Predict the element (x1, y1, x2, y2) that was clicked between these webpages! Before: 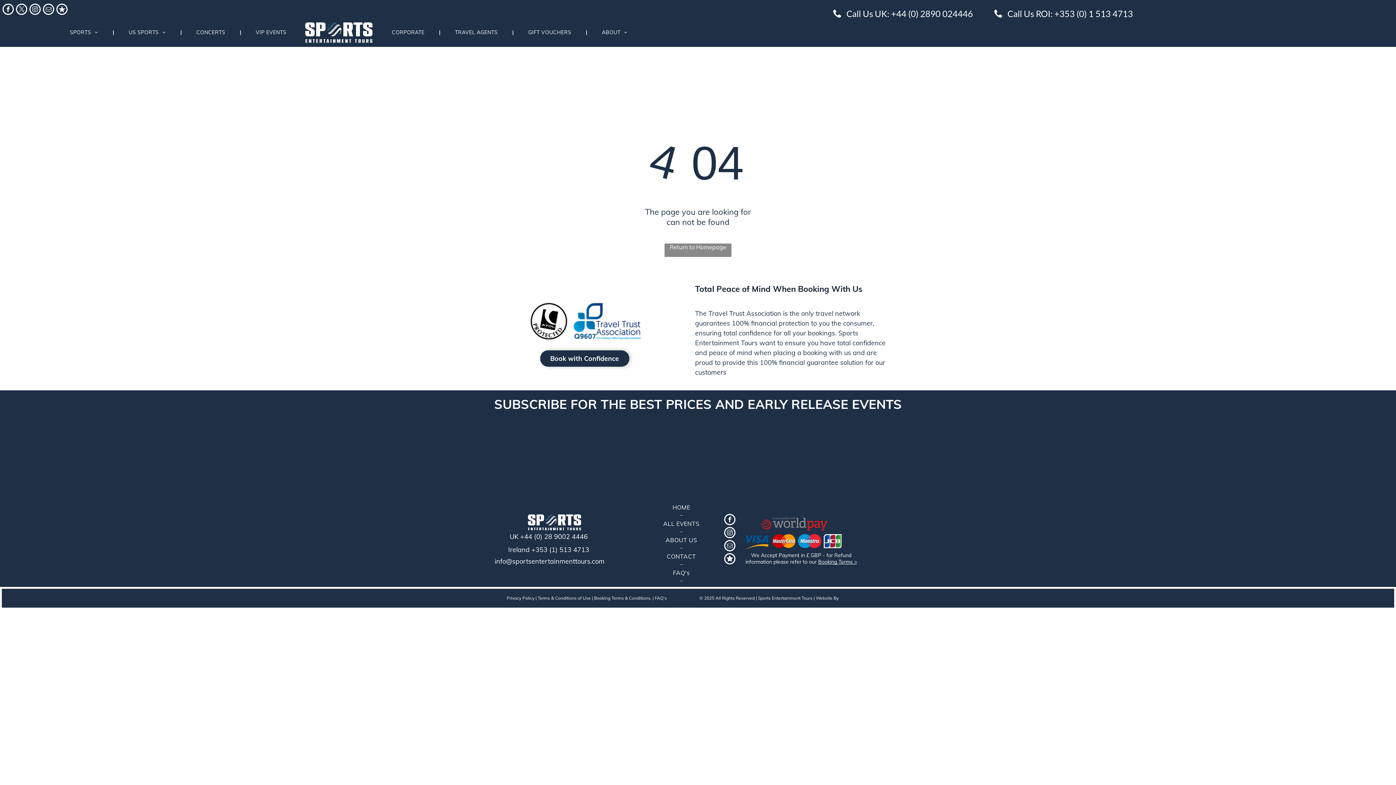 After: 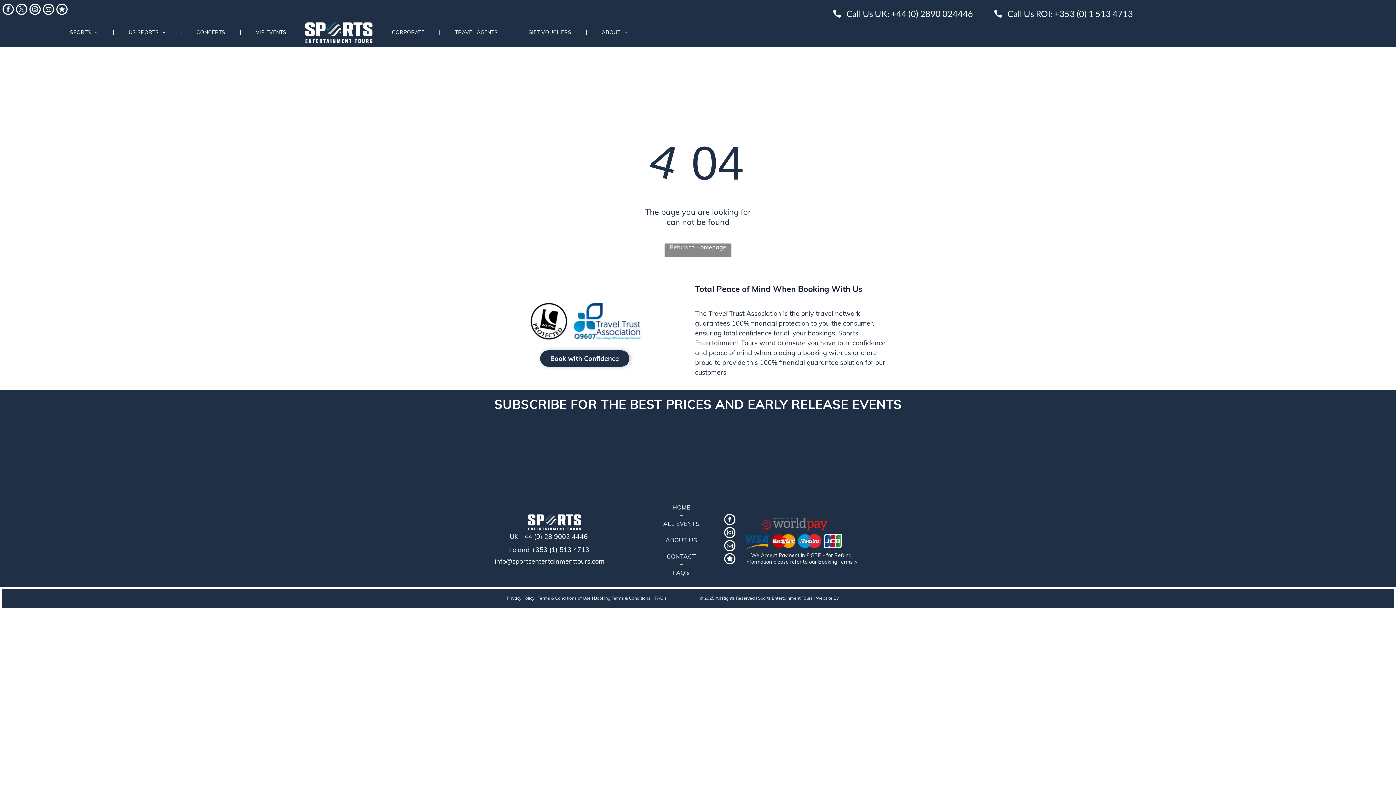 Action: label: instagram bbox: (29, 3, 40, 16)